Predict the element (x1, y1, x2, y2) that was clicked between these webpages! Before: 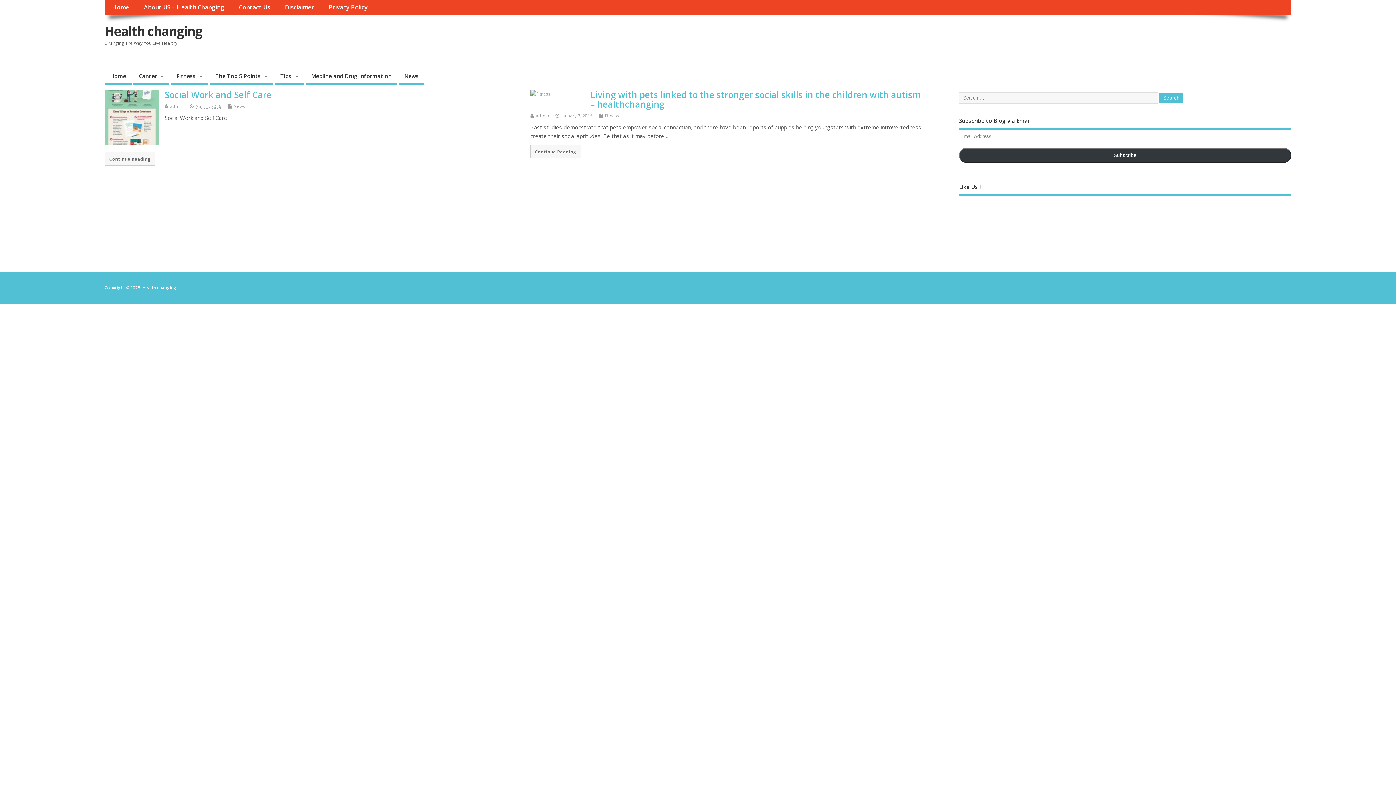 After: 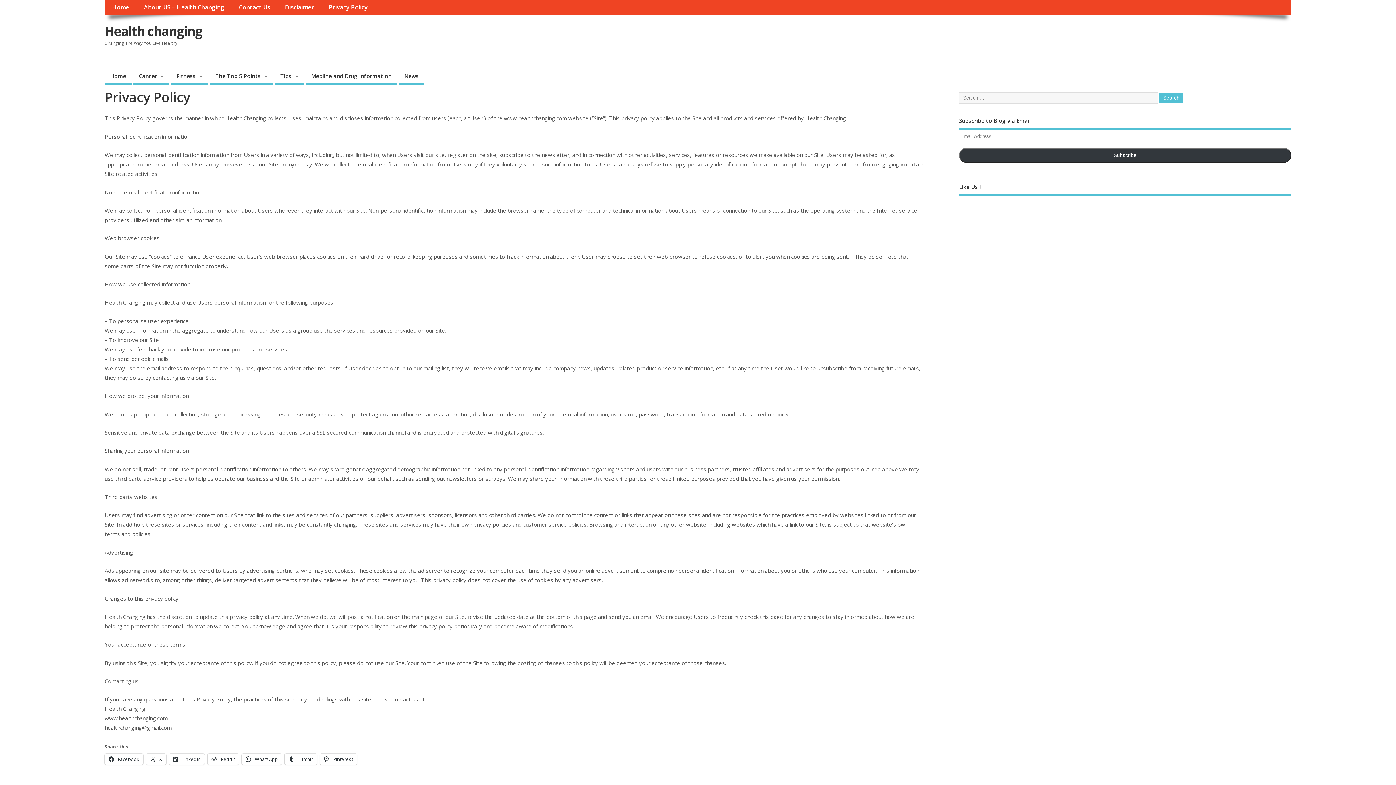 Action: label: Privacy Policy bbox: (321, 0, 375, 14)